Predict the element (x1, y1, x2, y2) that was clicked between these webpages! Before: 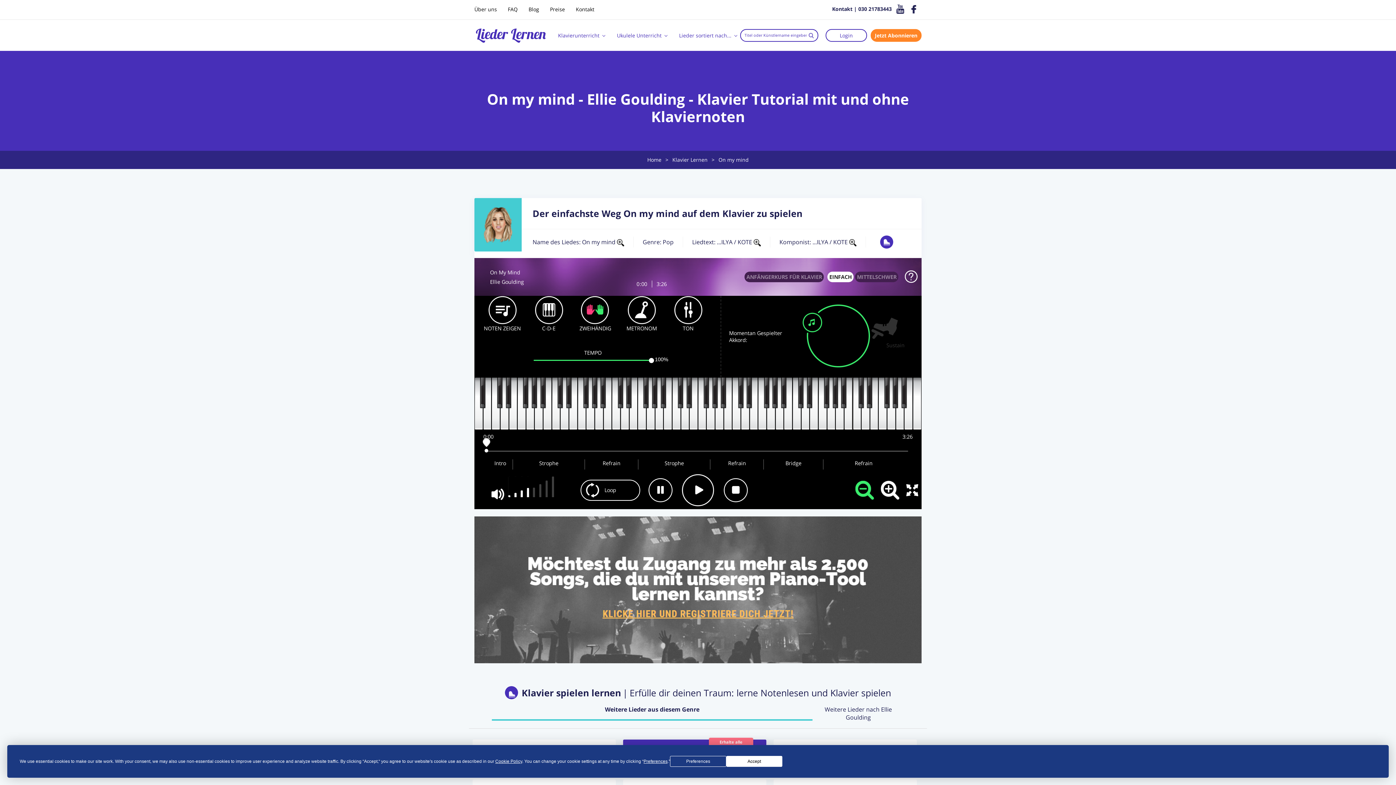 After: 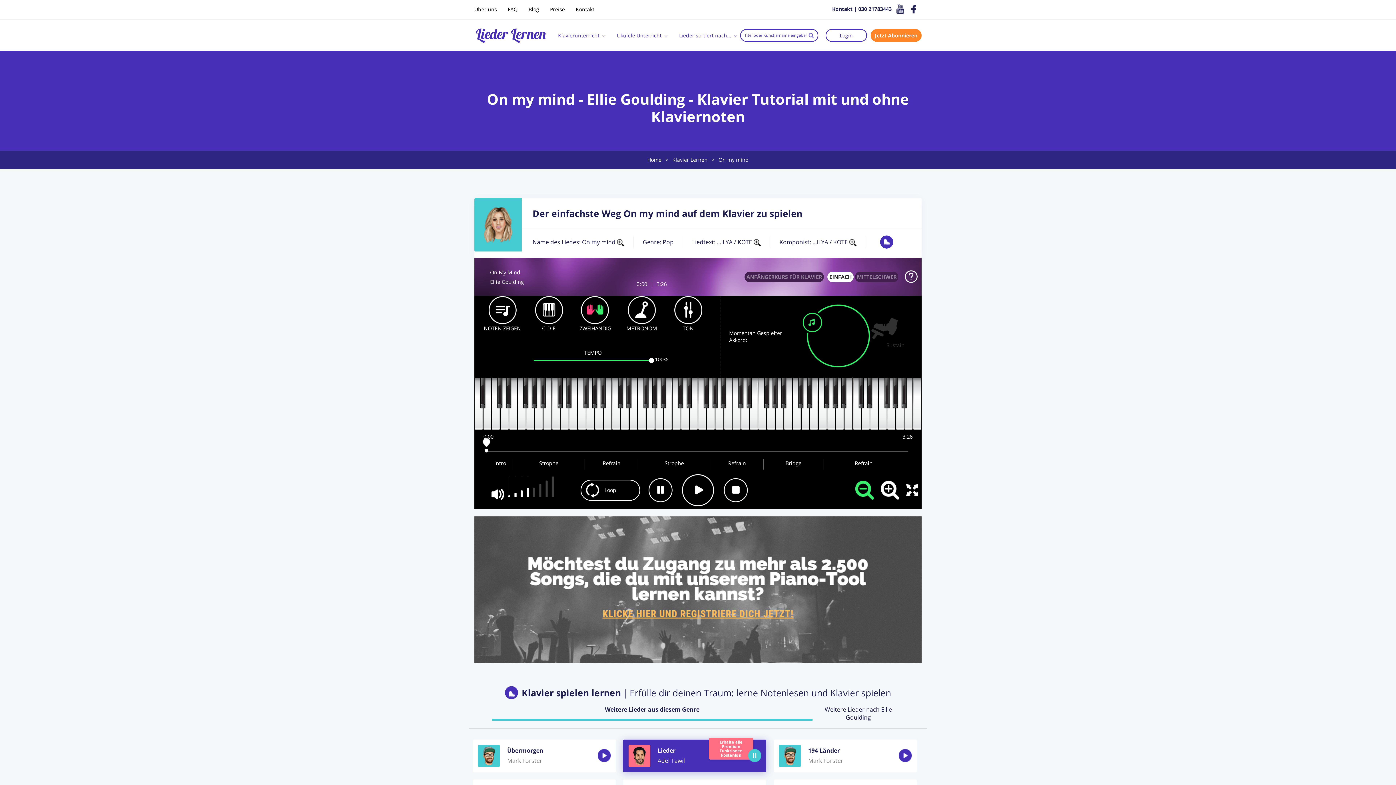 Action: label: Accept bbox: (726, 756, 782, 767)